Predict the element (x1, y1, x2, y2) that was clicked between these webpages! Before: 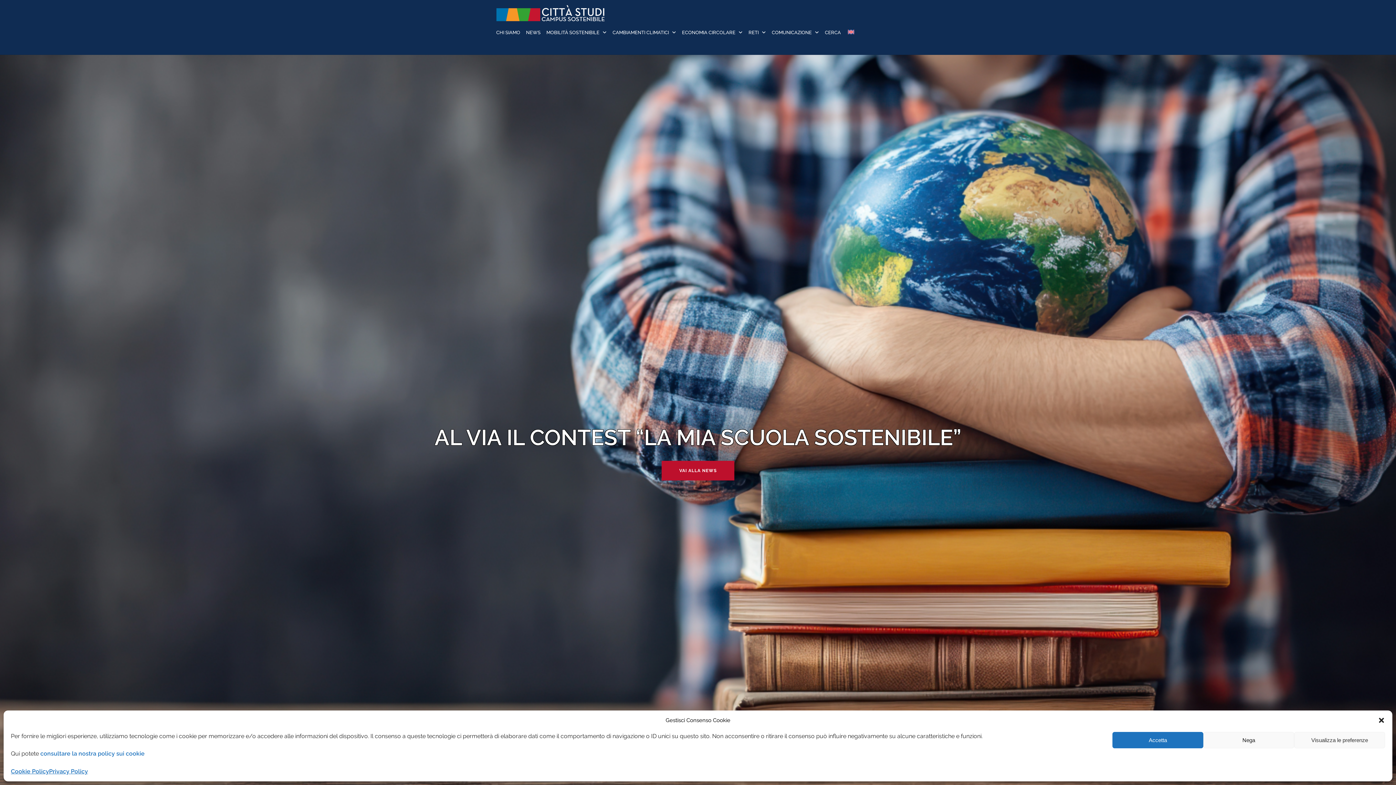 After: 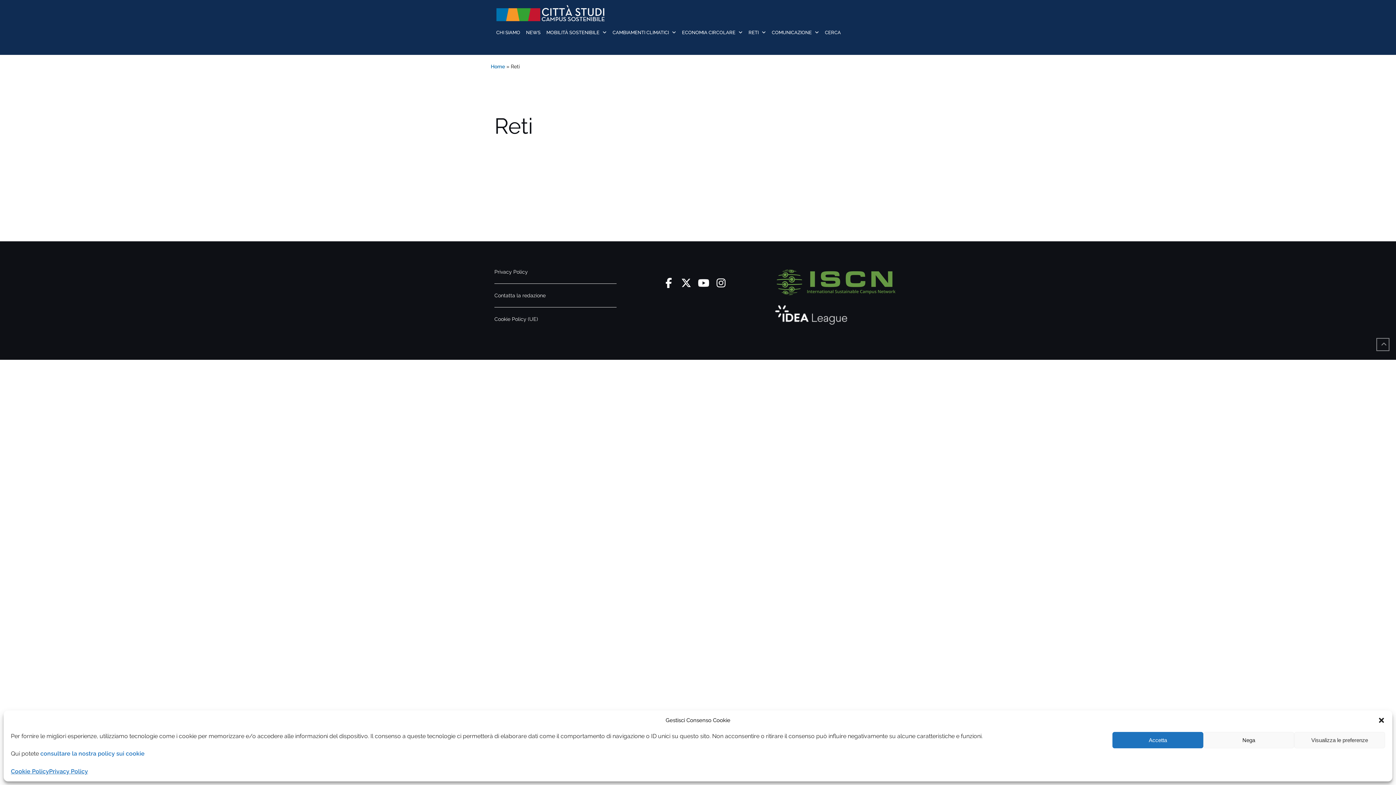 Action: bbox: (748, 22, 758, 42) label: RETI